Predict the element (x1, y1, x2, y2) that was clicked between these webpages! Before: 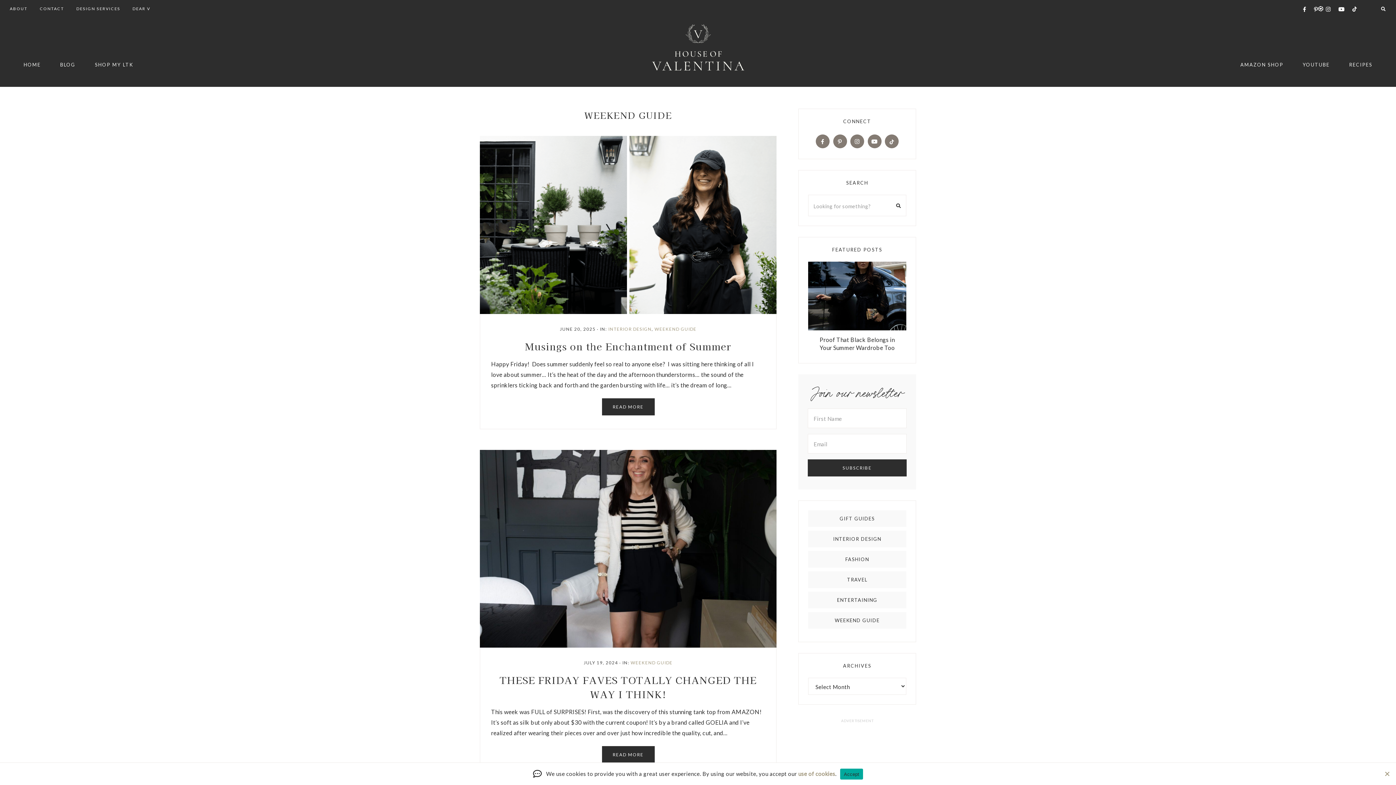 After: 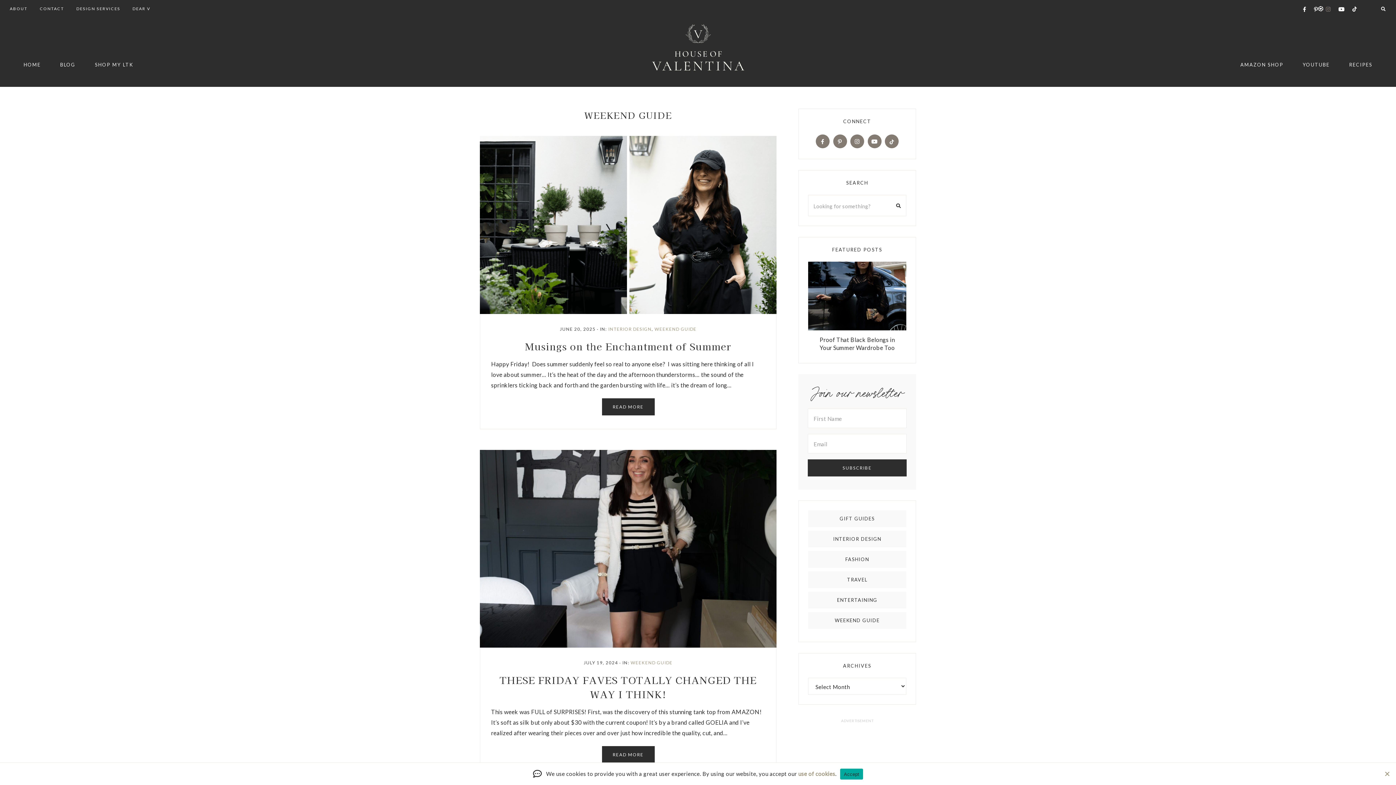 Action: label: Instagram bbox: (1323, -1, 1334, 2)